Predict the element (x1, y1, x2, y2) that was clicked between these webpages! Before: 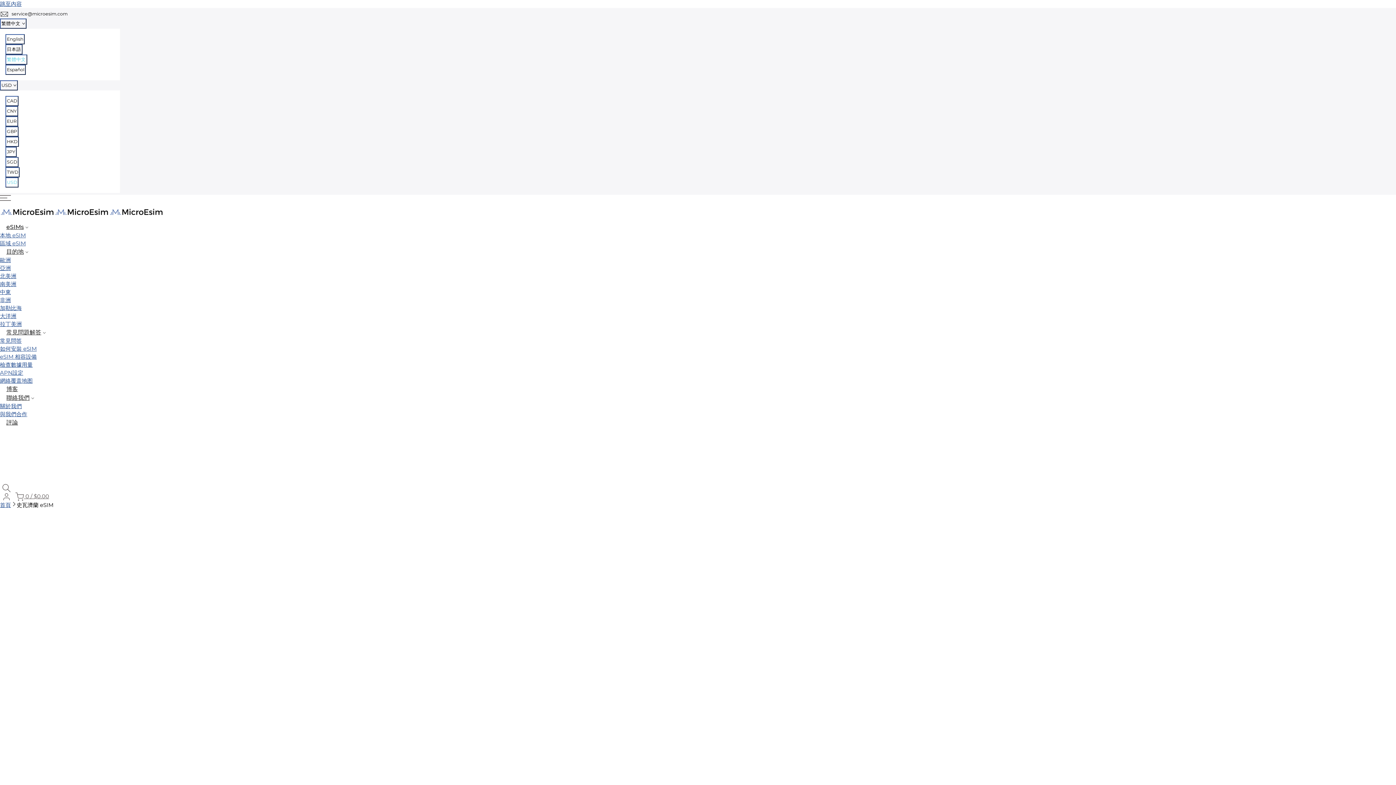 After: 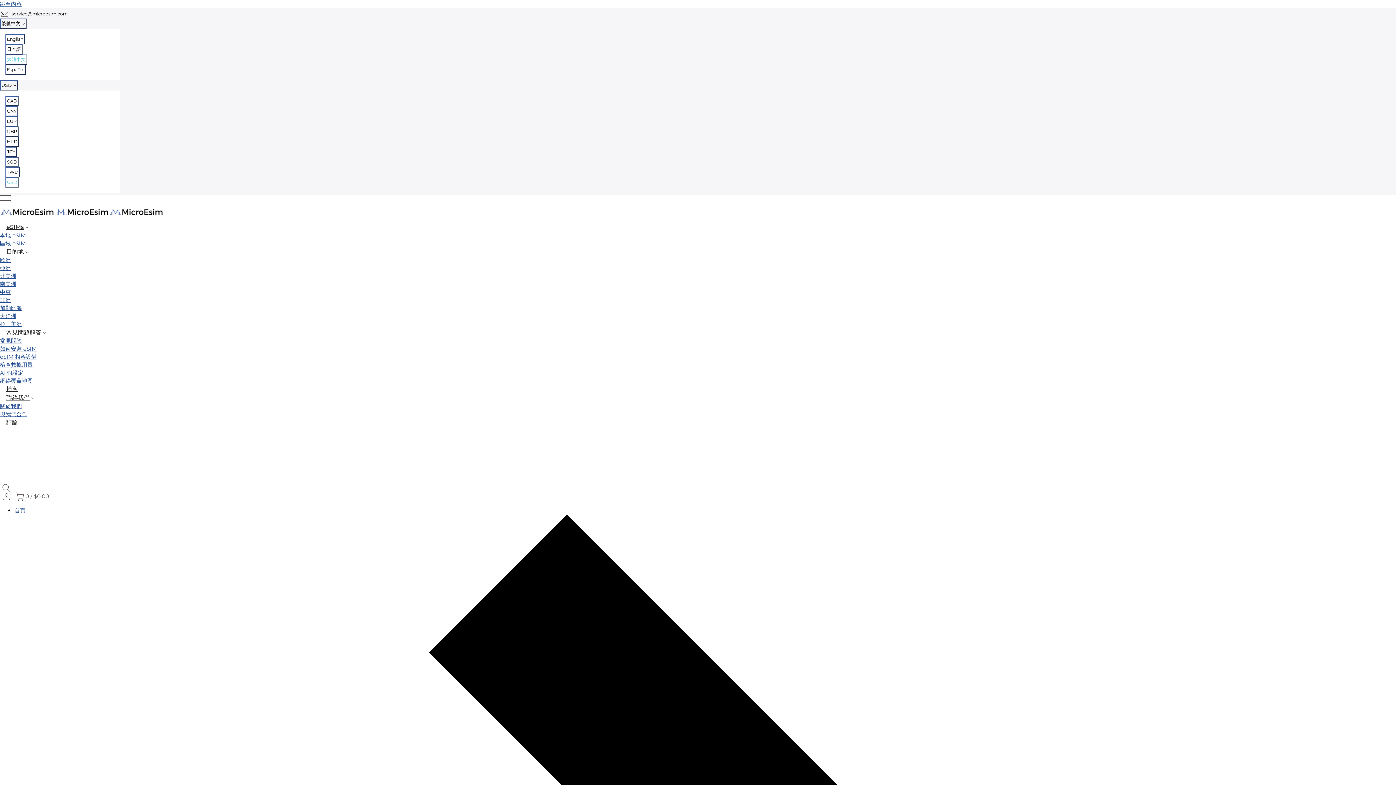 Action: label: 南美洲 bbox: (0, 280, 16, 287)